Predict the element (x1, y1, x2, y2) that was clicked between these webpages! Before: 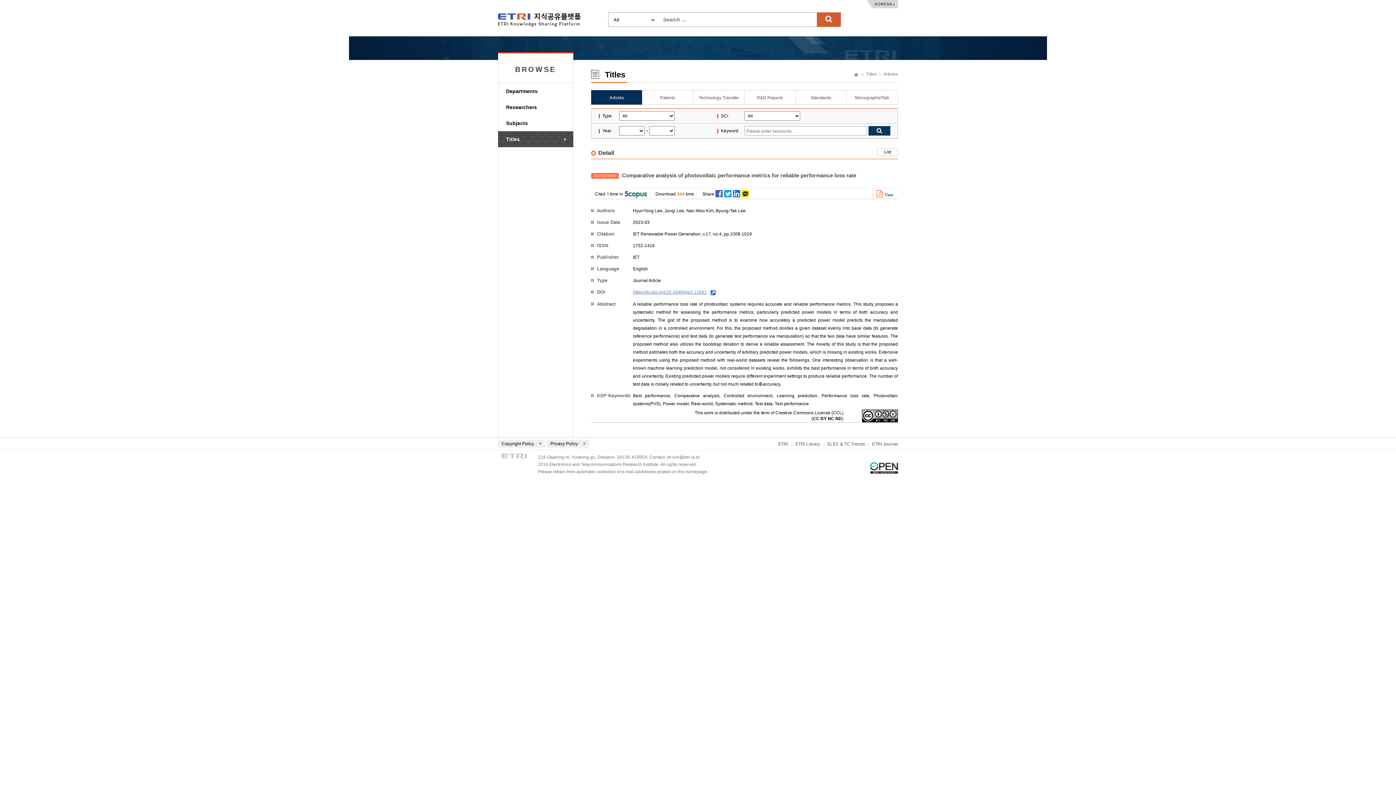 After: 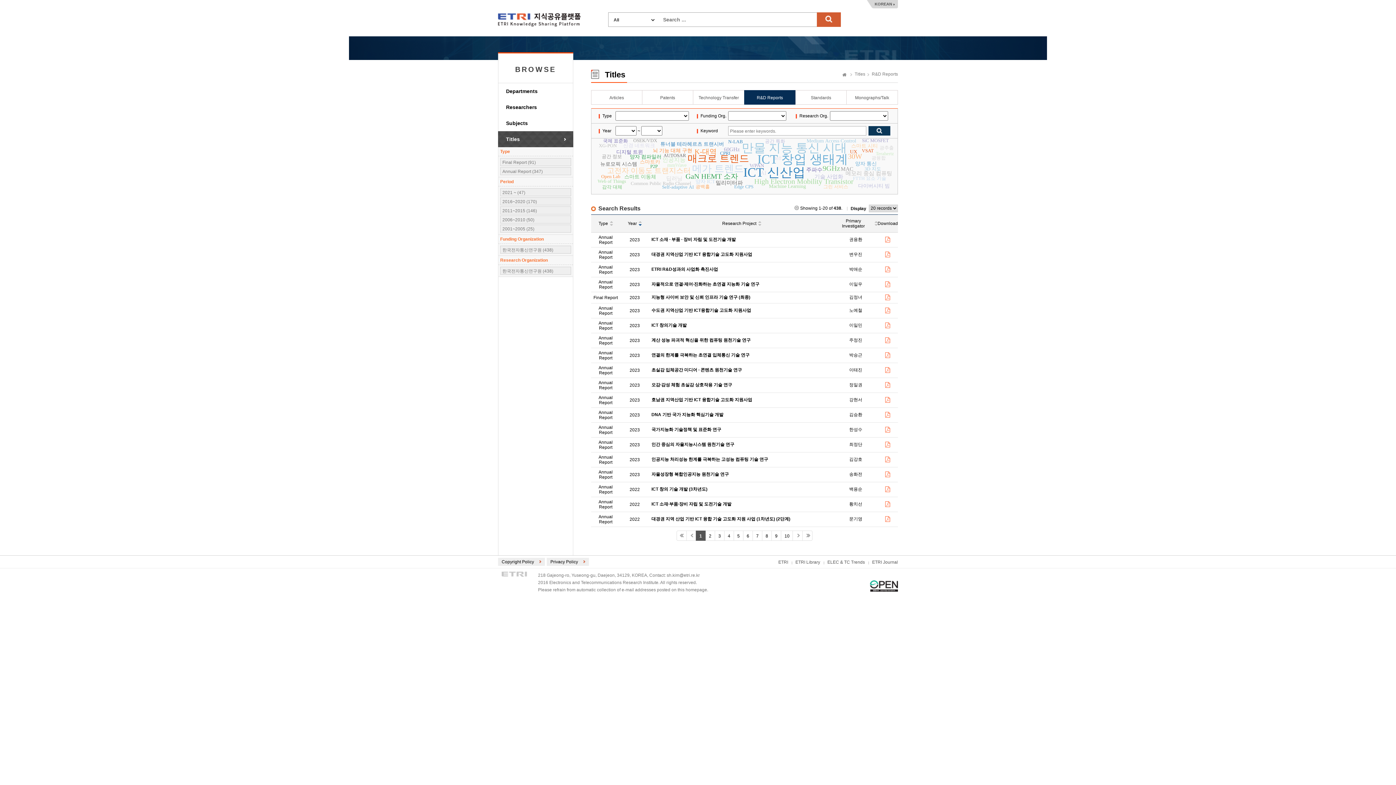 Action: label: R&D Reports bbox: (744, 90, 795, 104)